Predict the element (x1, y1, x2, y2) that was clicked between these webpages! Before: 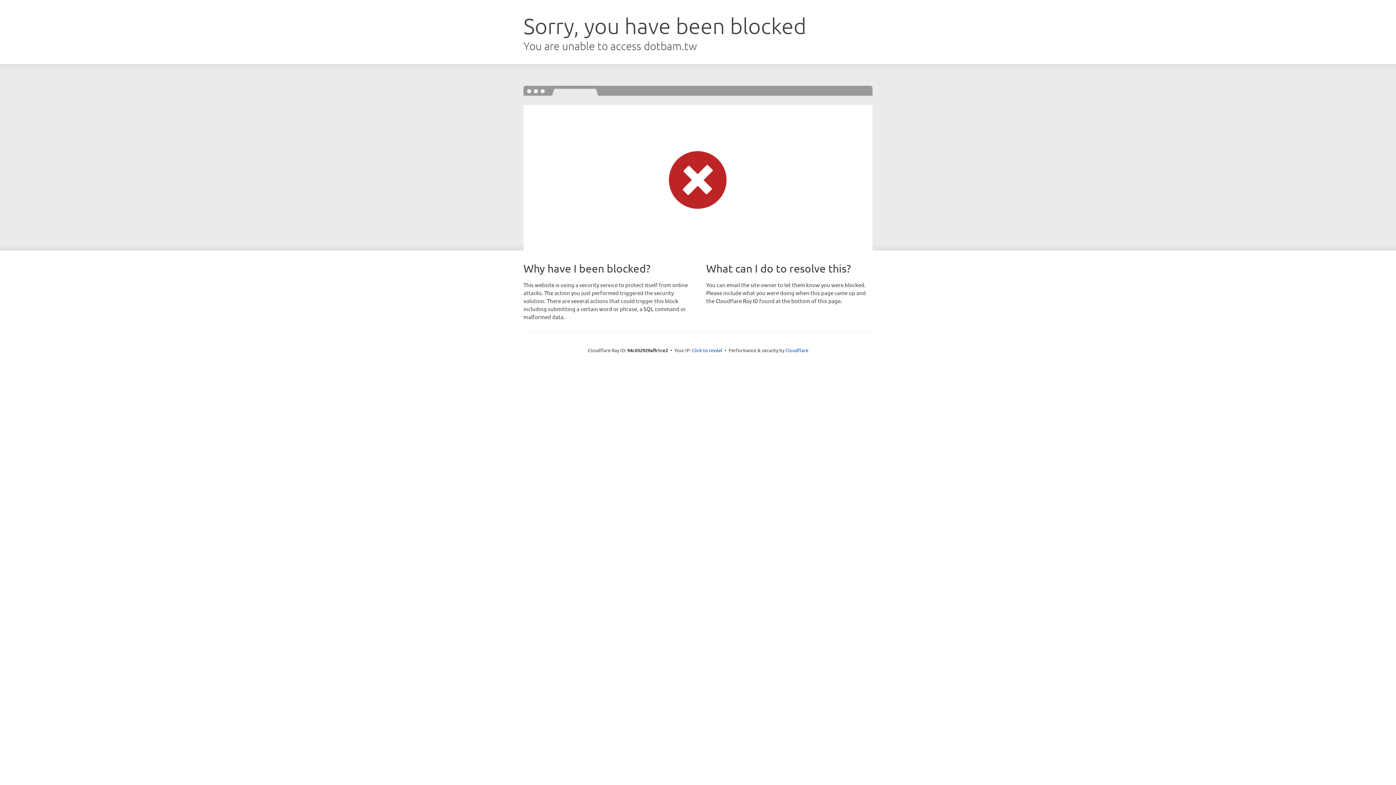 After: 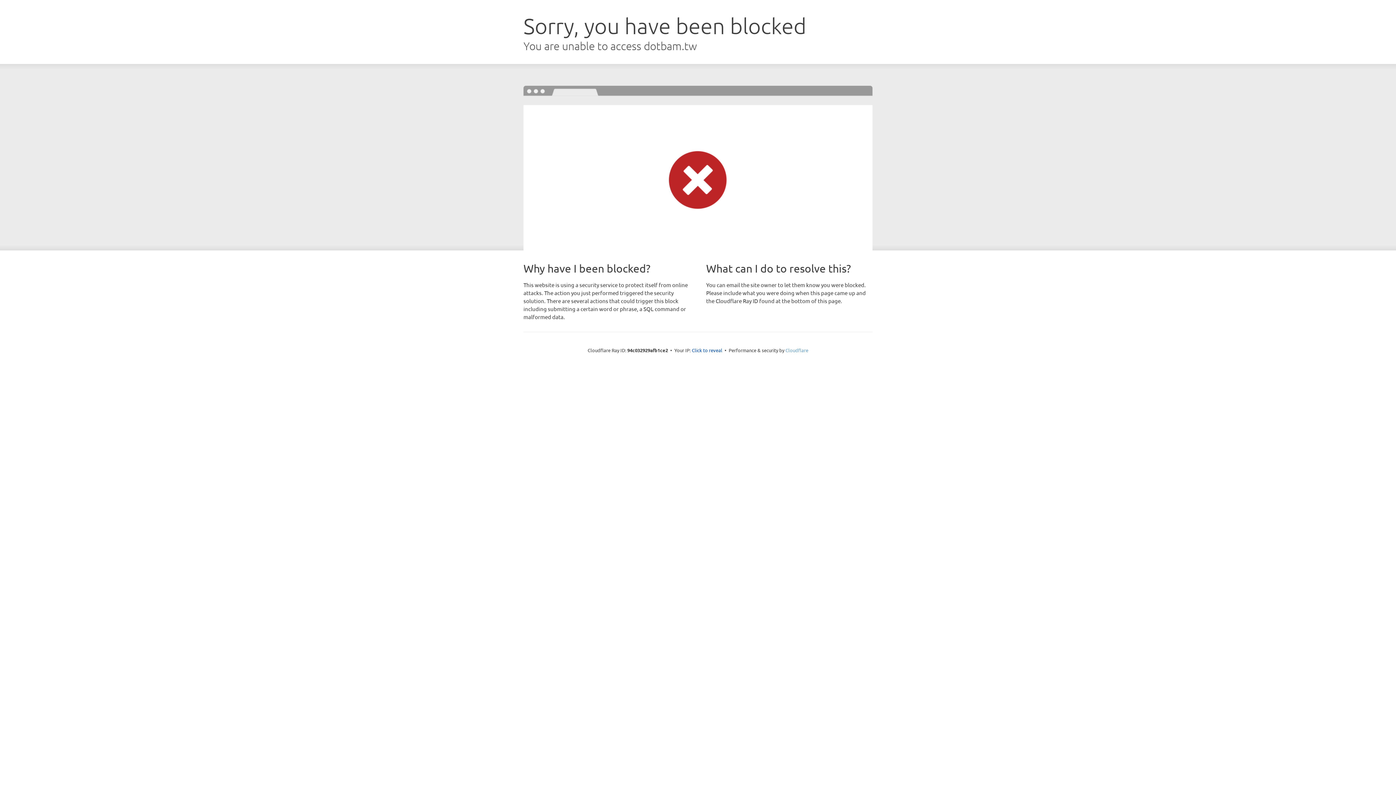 Action: label: Cloudflare bbox: (785, 347, 808, 353)